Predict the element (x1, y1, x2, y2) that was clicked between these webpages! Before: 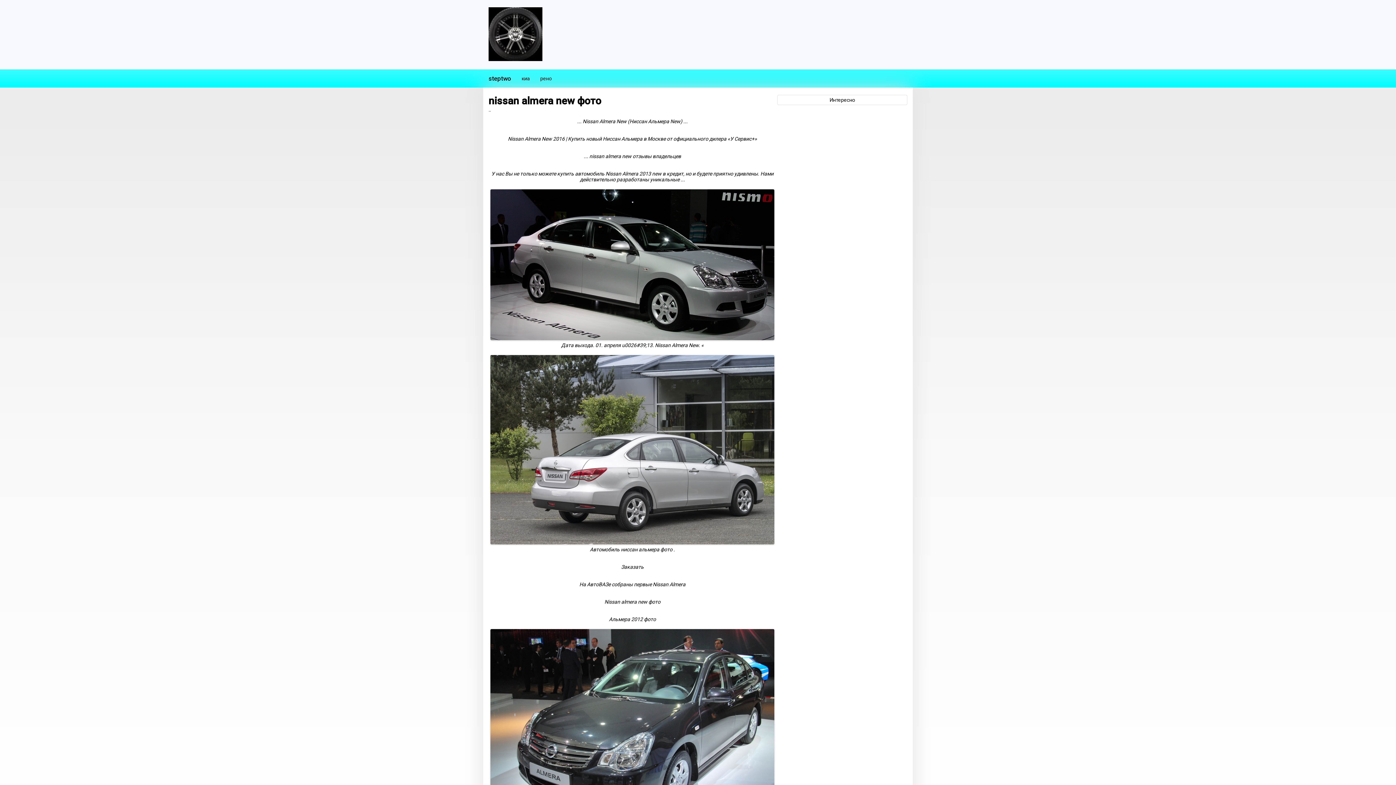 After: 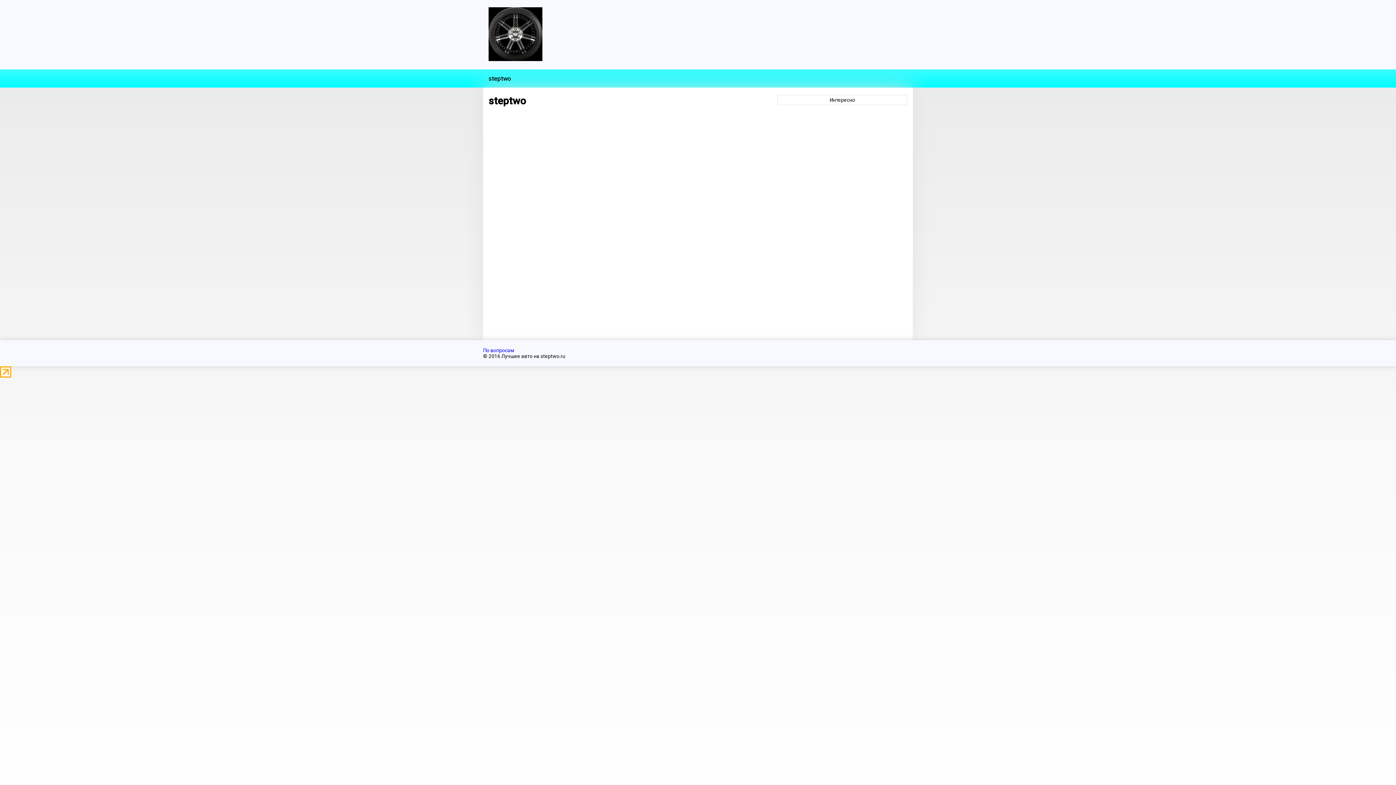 Action: bbox: (483, 69, 516, 87) label: steptwo